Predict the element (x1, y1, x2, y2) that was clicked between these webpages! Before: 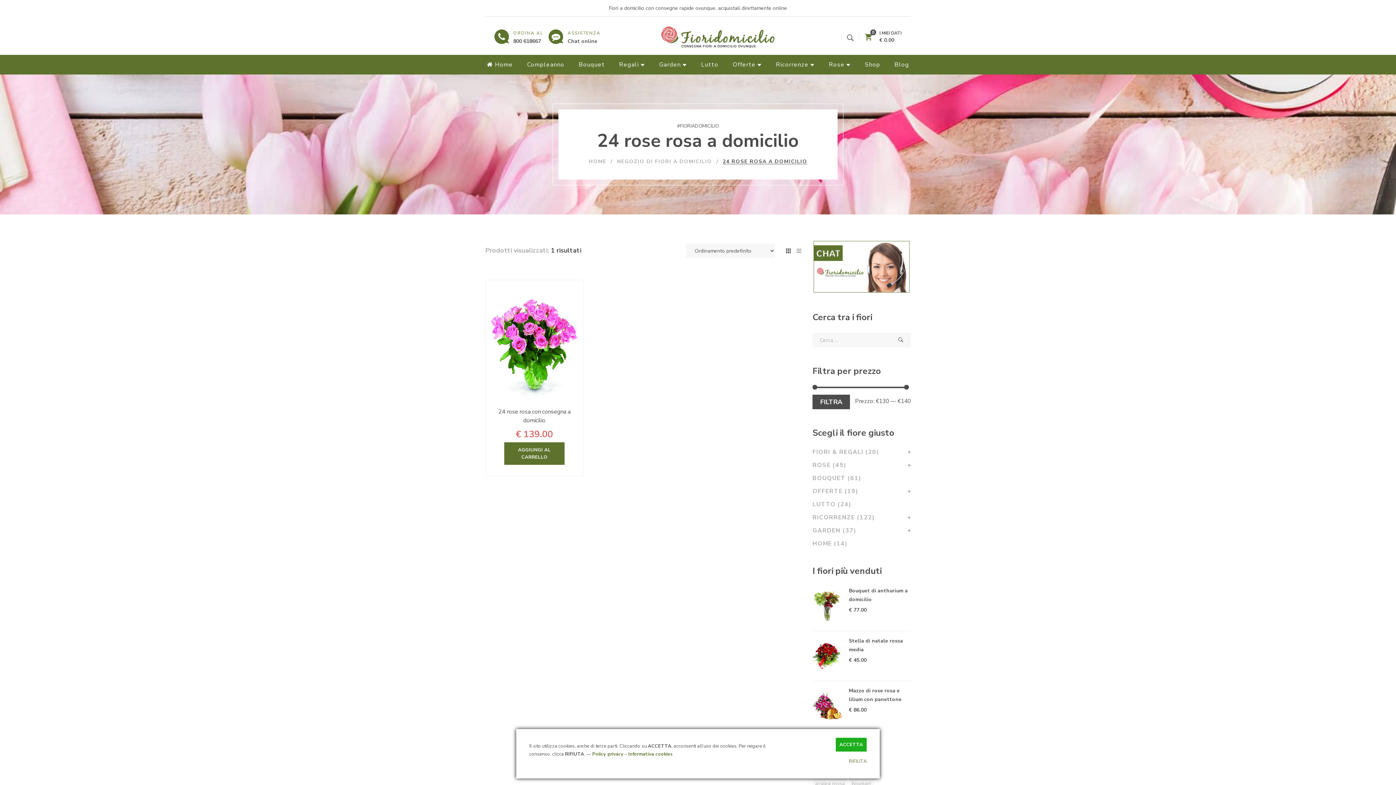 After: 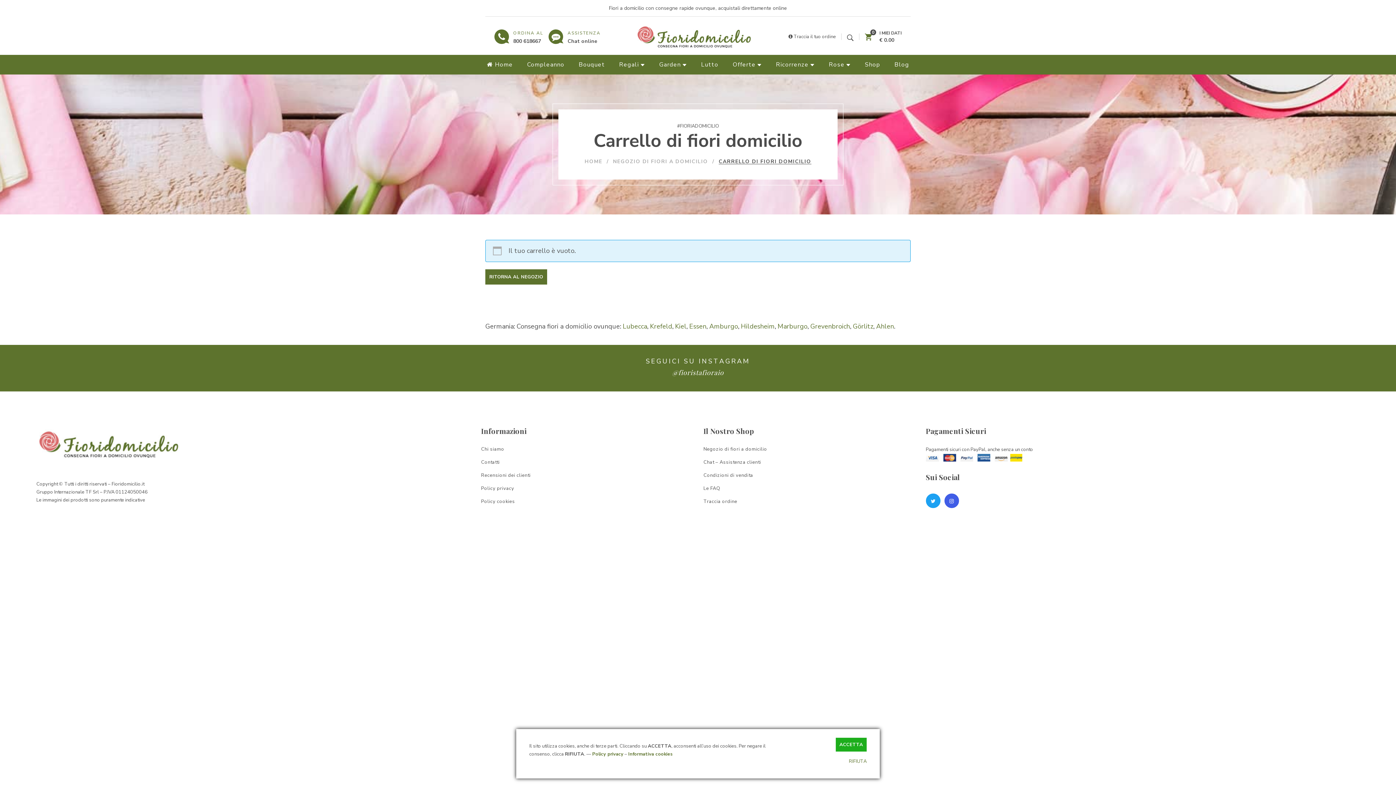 Action: bbox: (865, 34, 872, 42) label: 0